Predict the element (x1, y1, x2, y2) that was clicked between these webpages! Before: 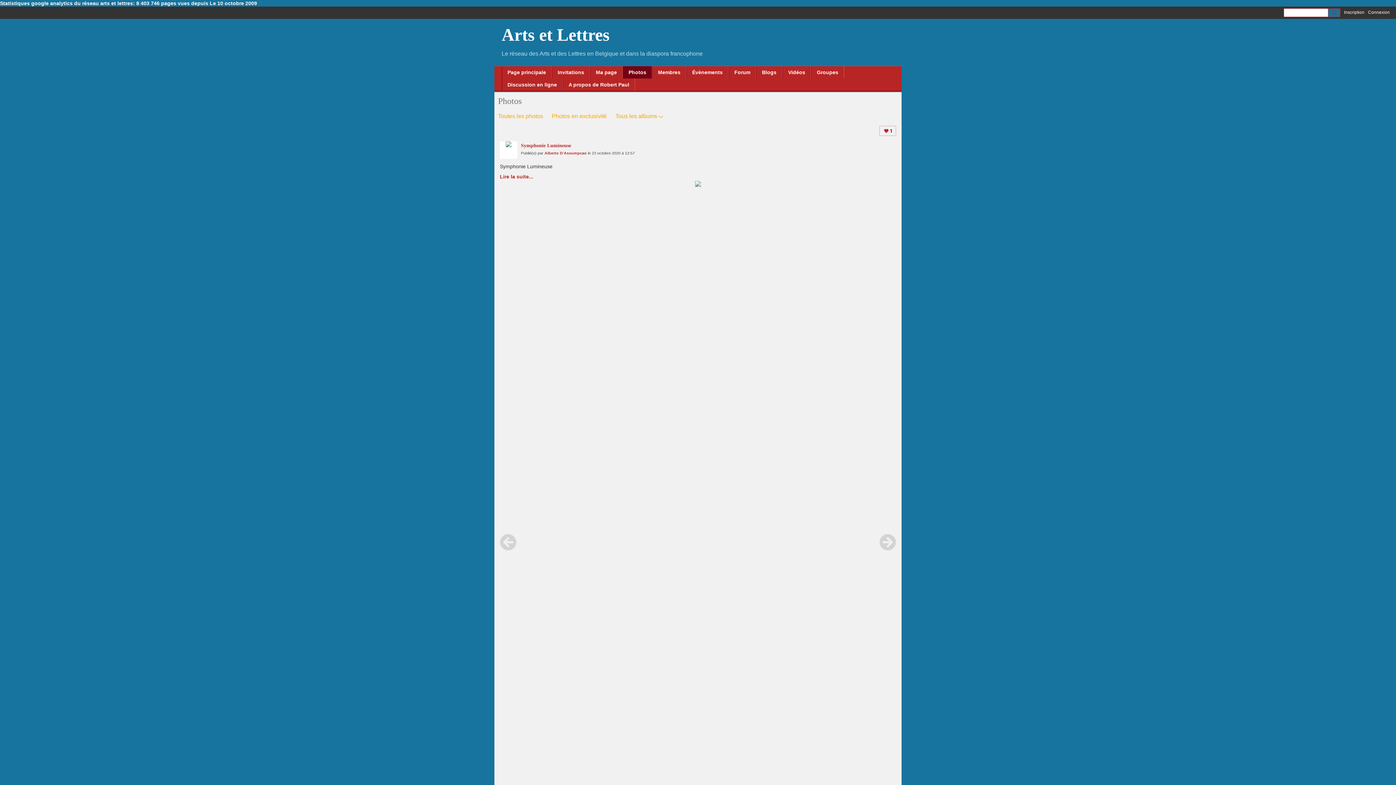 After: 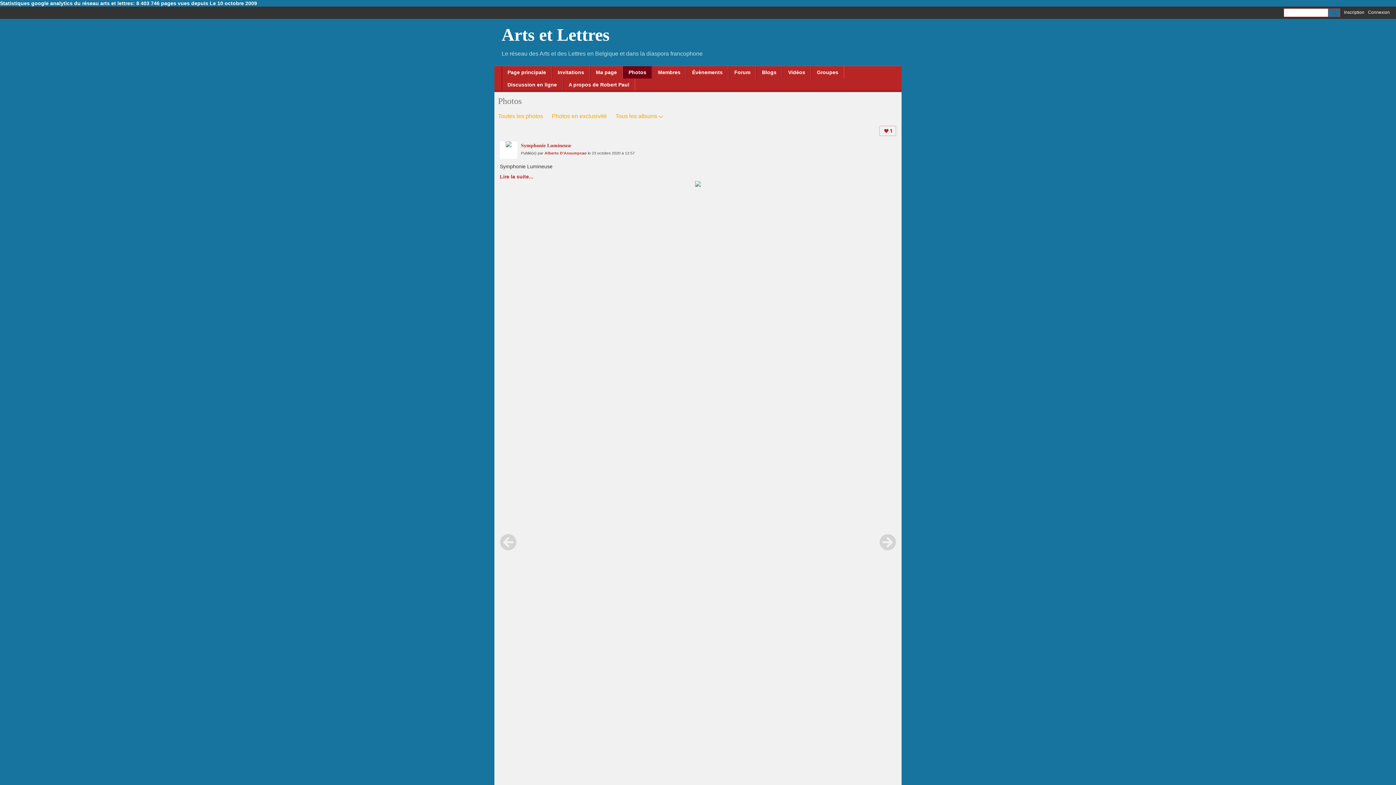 Action: label: Symphonie Lumineuse bbox: (521, 142, 571, 148)